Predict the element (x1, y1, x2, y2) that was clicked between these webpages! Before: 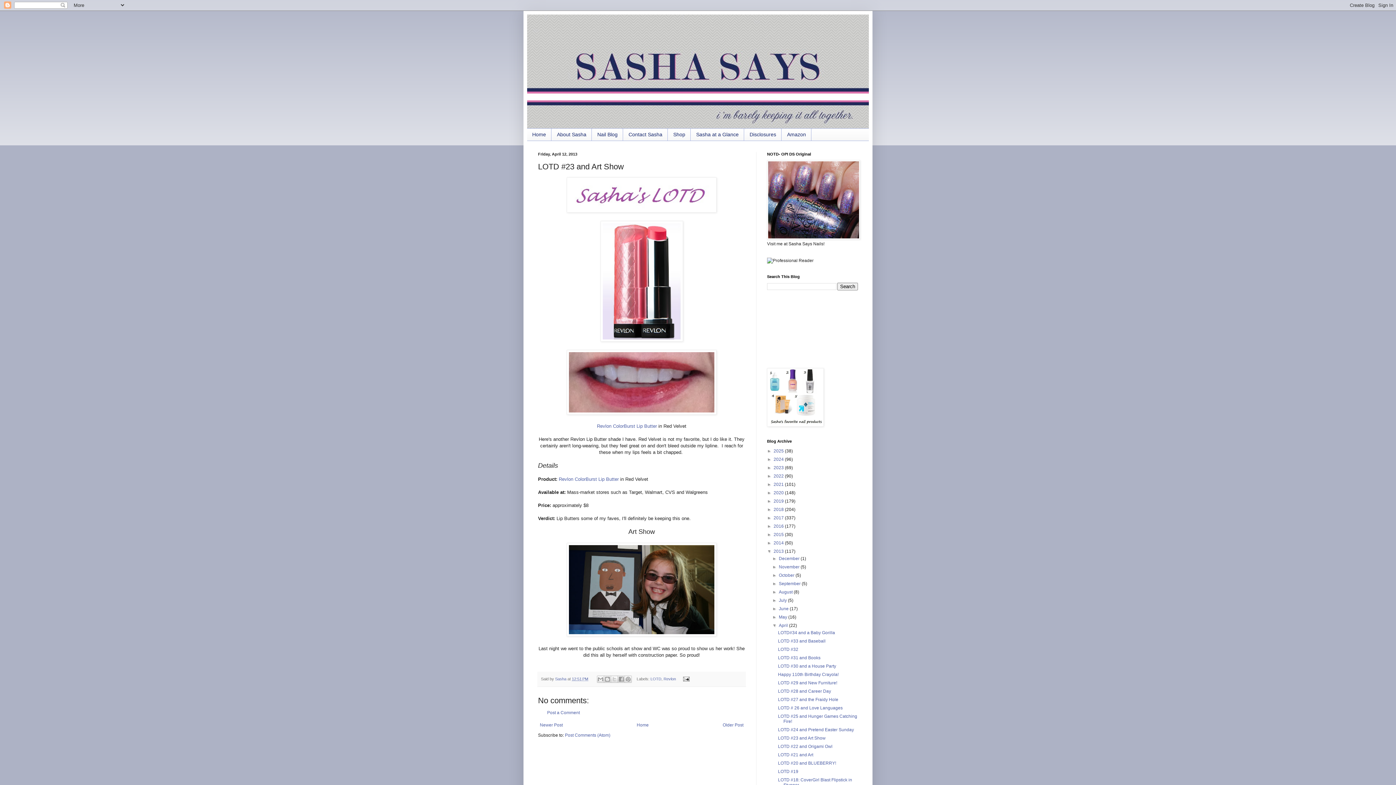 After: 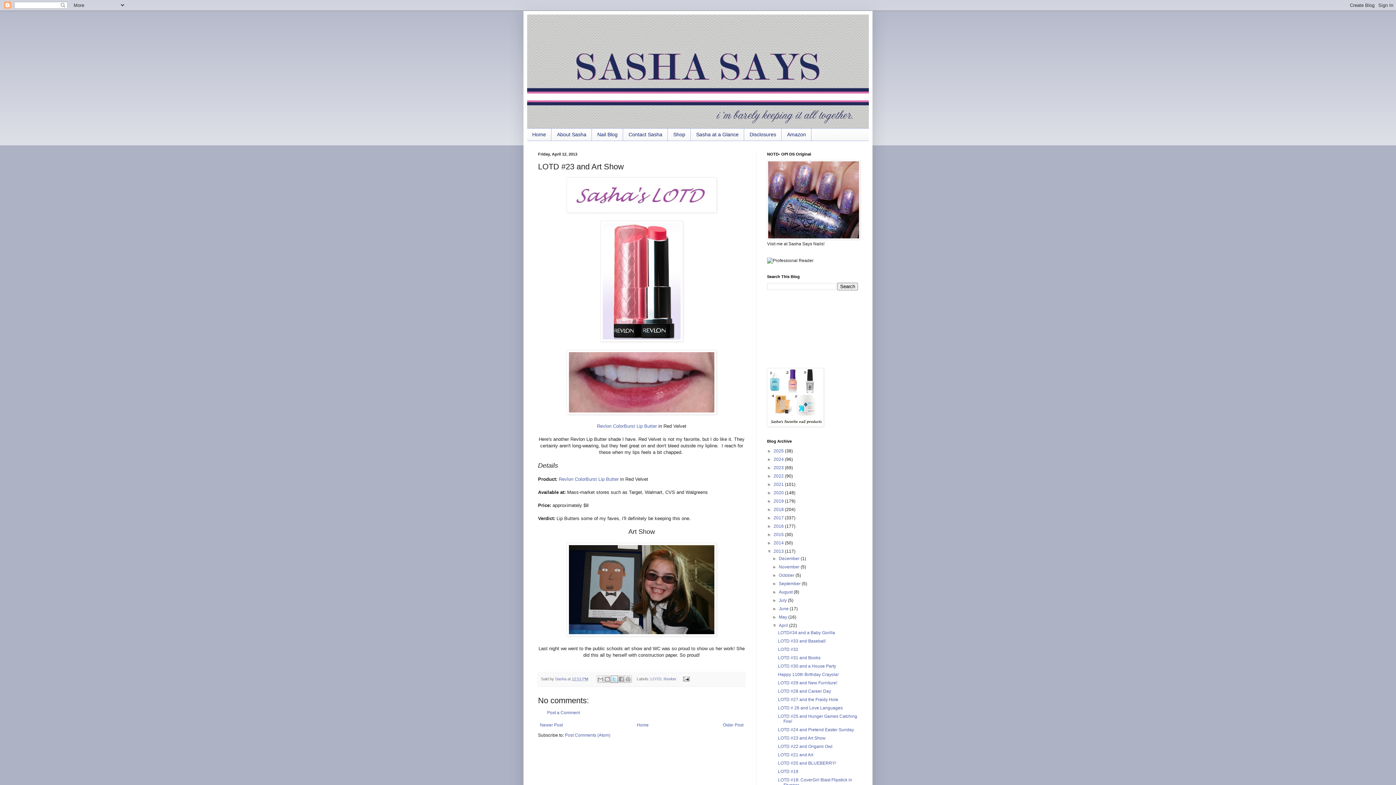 Action: label: Share to X bbox: (610, 675, 618, 683)